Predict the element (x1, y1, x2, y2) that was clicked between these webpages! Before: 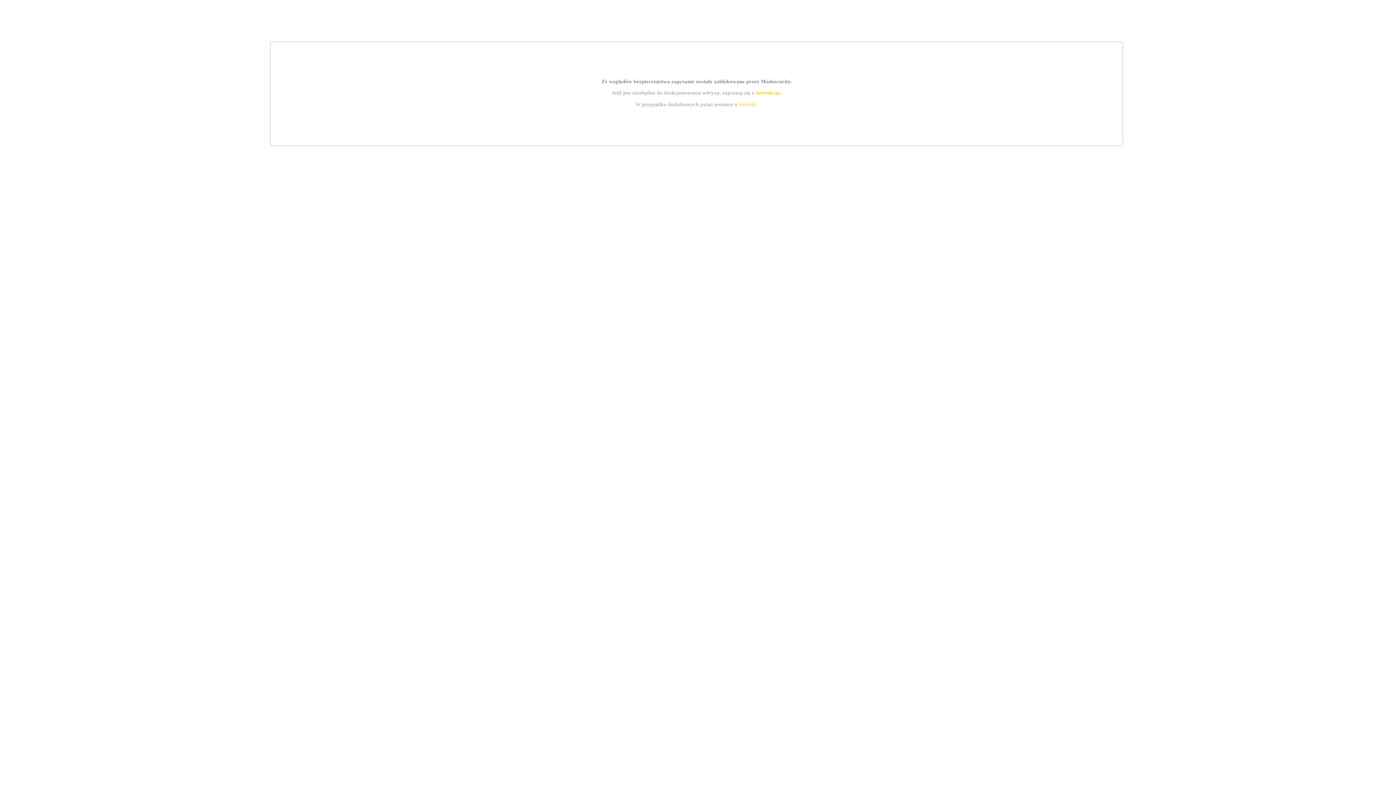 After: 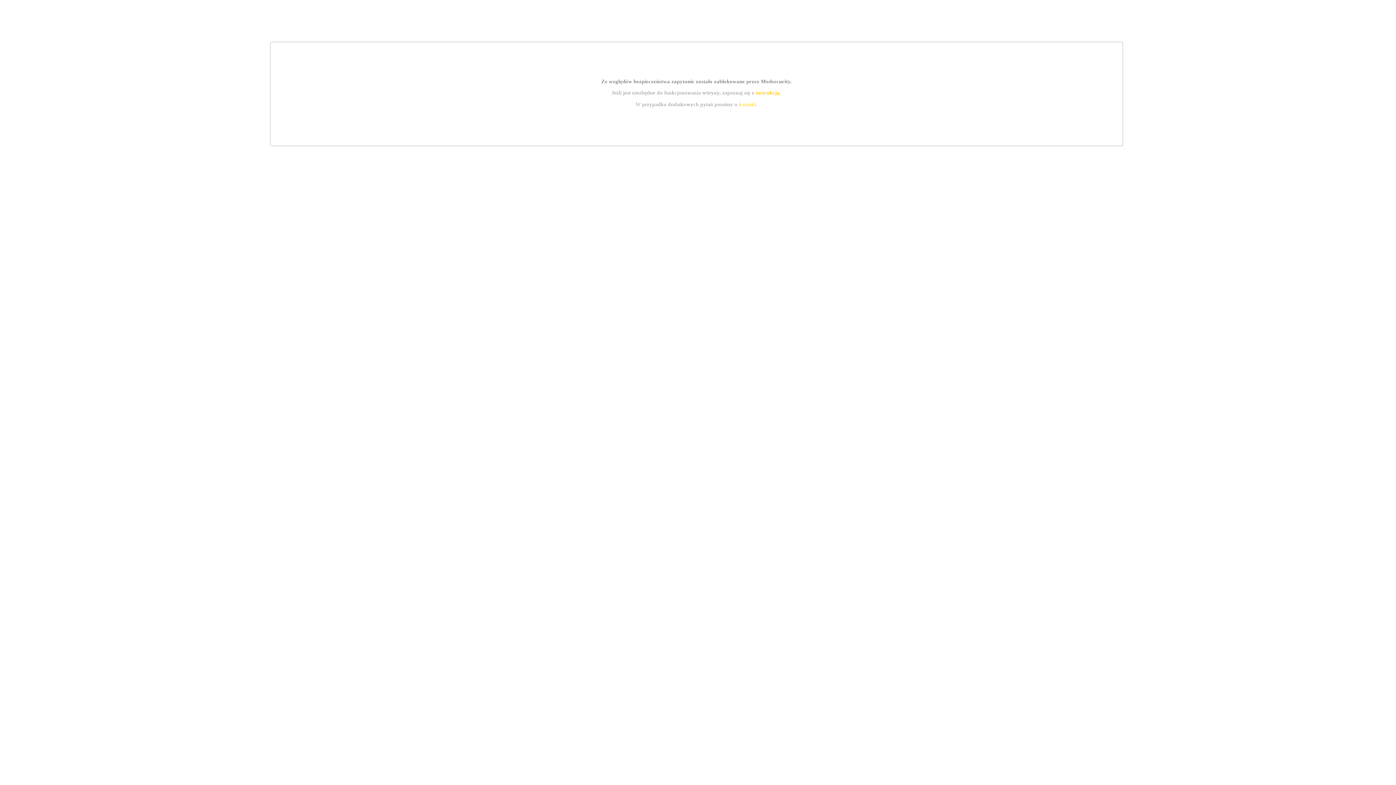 Action: label: instrukcją bbox: (755, 89, 779, 95)